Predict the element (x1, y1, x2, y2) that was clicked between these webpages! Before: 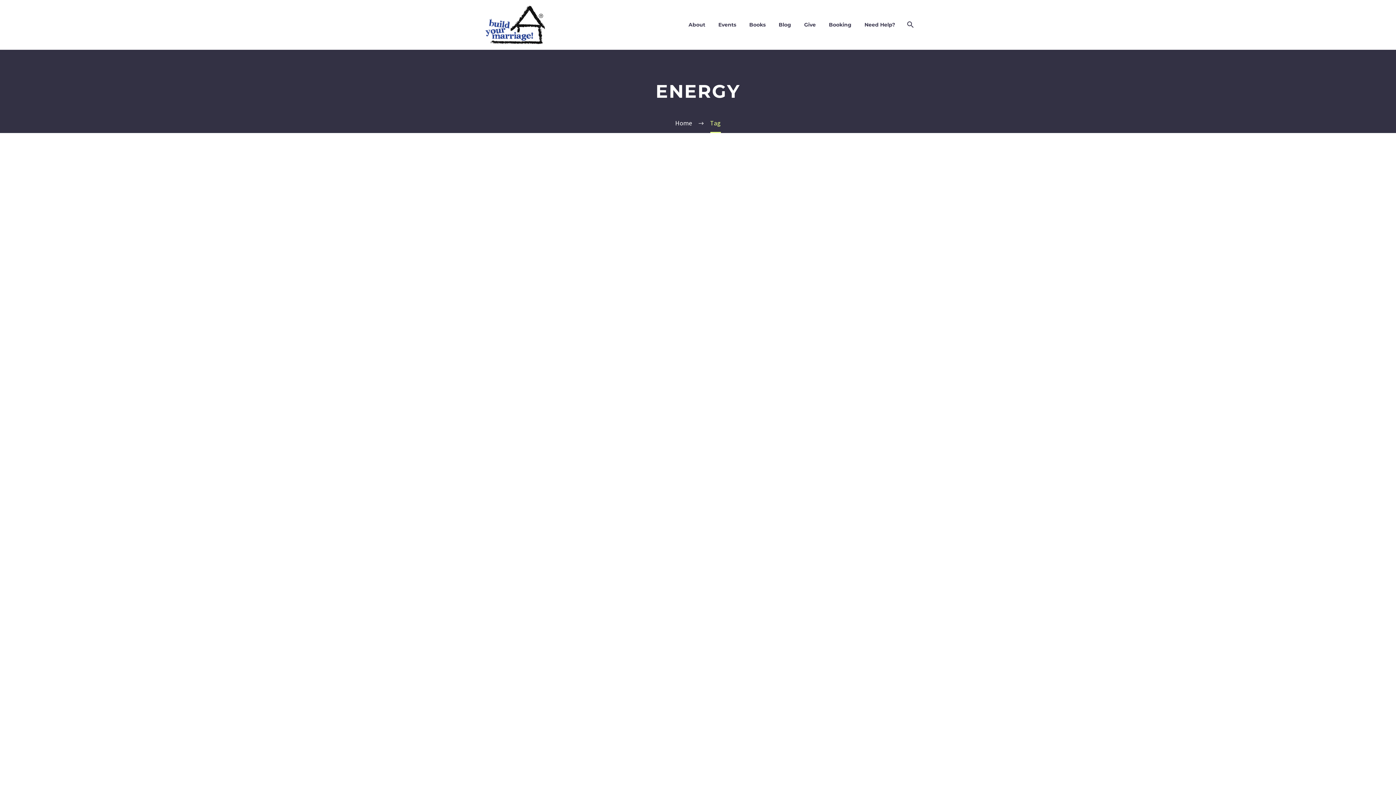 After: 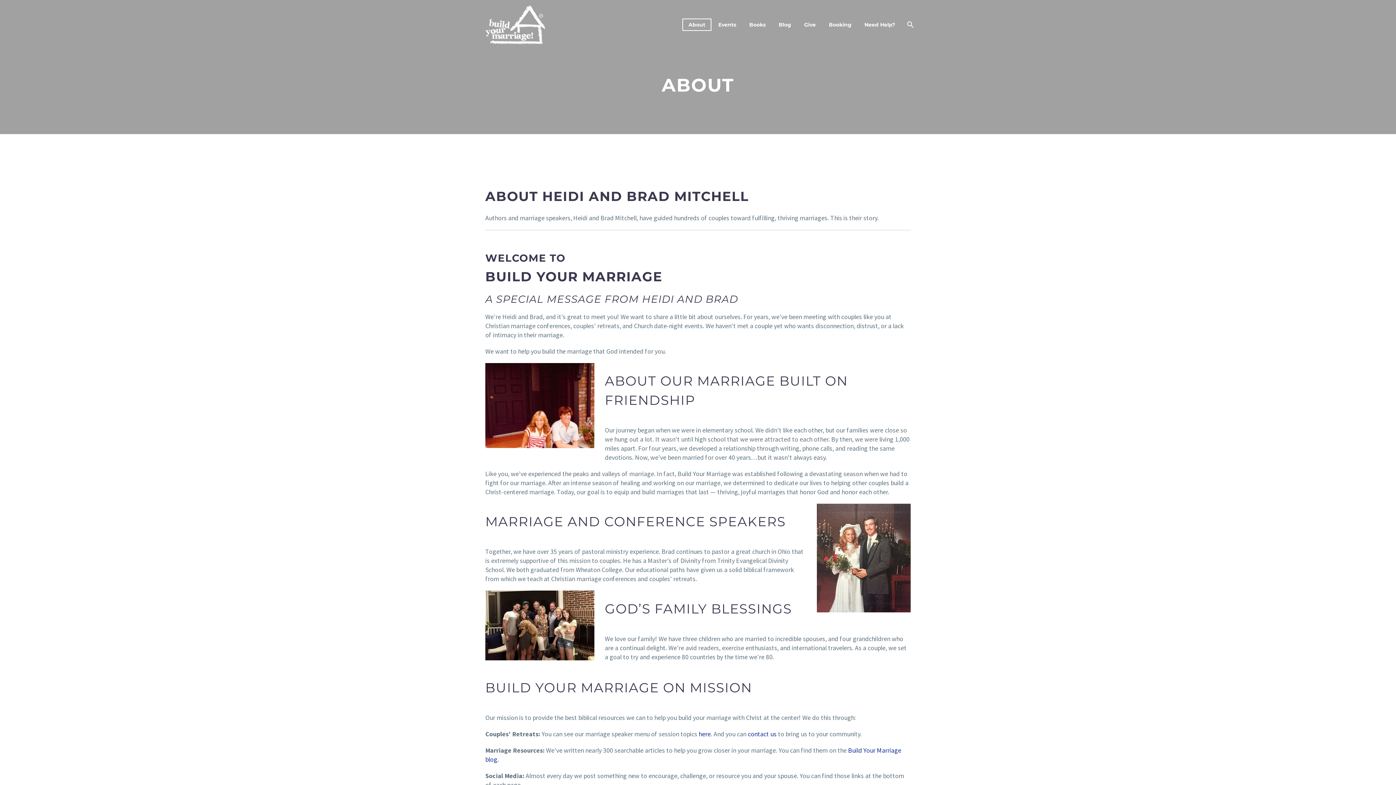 Action: bbox: (683, 19, 710, 30) label: About